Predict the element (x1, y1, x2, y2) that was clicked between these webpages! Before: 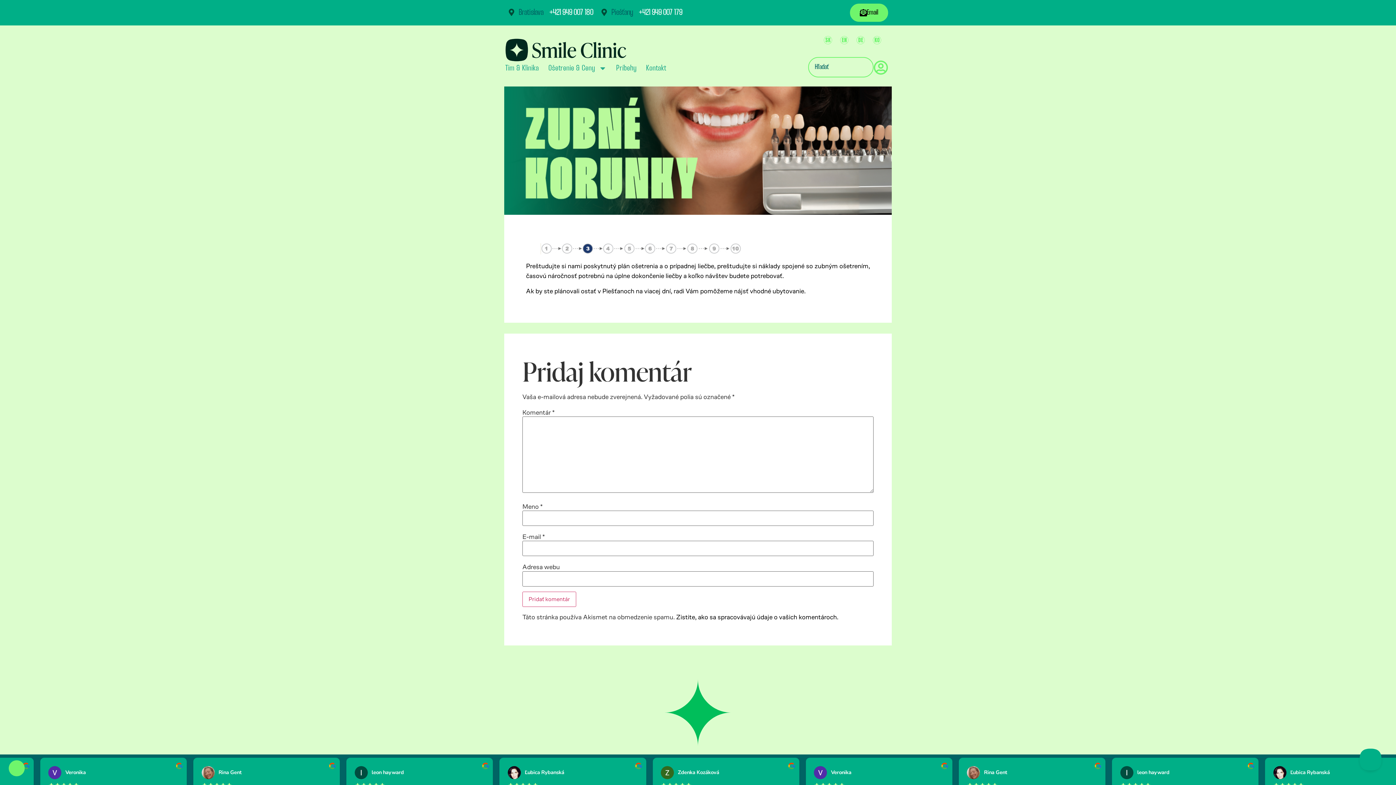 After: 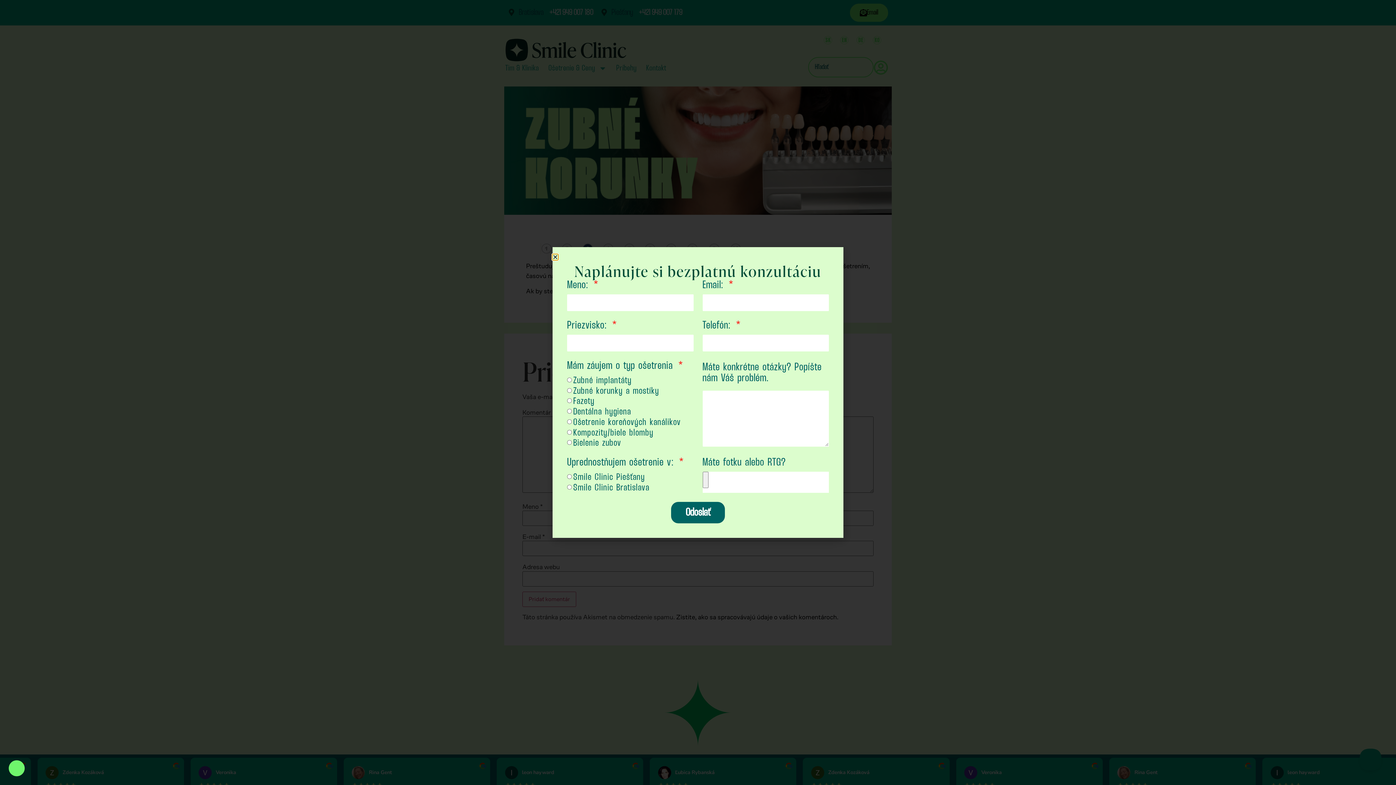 Action: bbox: (850, 3, 888, 21) label: Email